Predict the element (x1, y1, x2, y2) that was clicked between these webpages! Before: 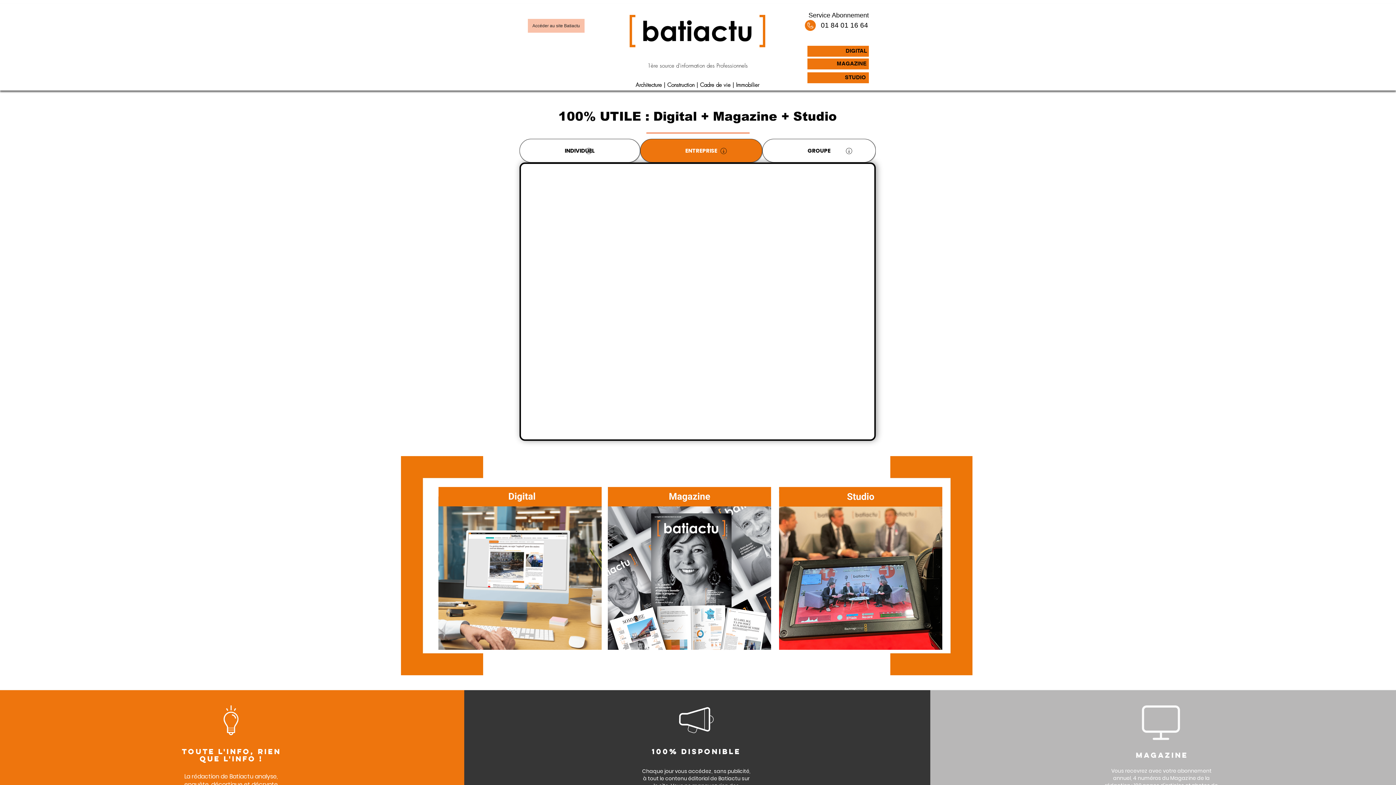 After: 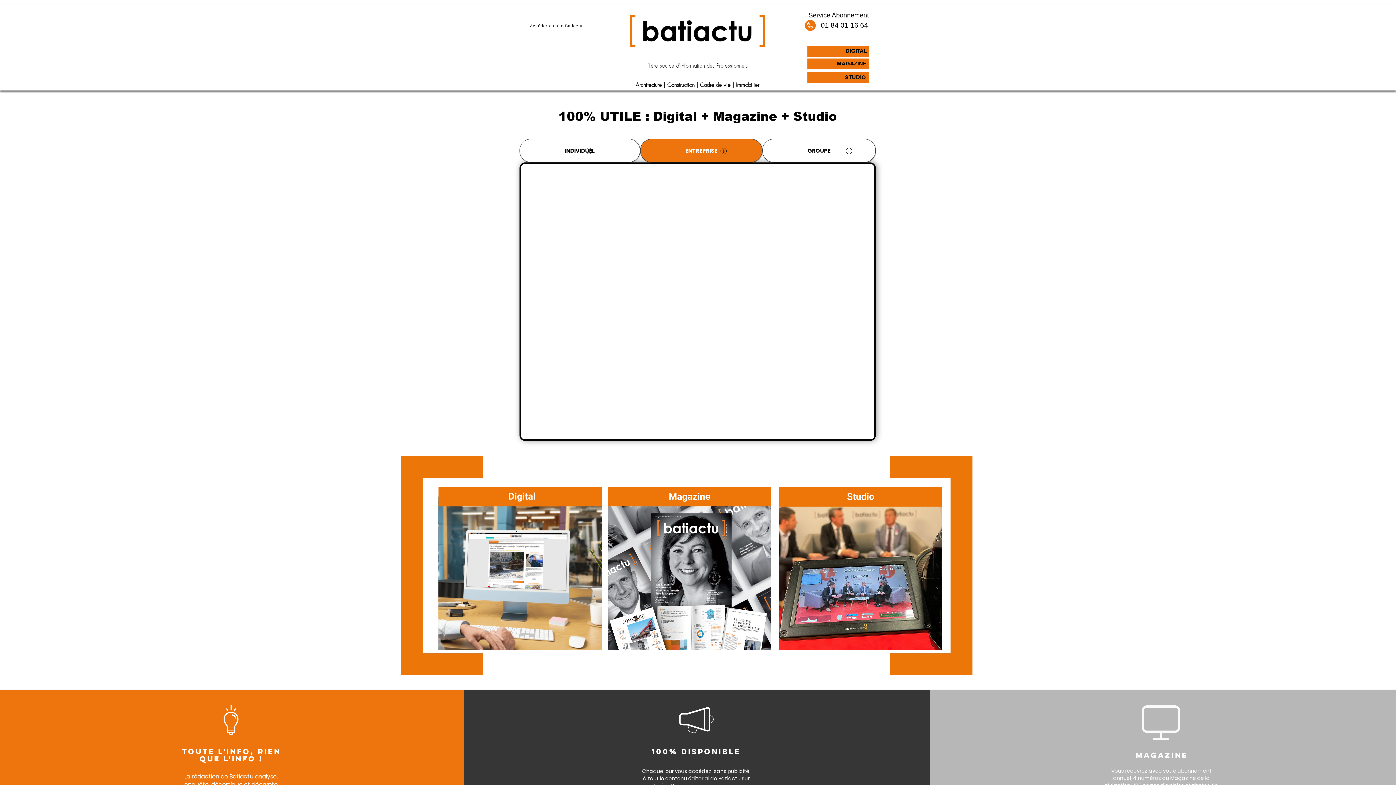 Action: label: Accéder au site Batiactu bbox: (528, 18, 584, 32)